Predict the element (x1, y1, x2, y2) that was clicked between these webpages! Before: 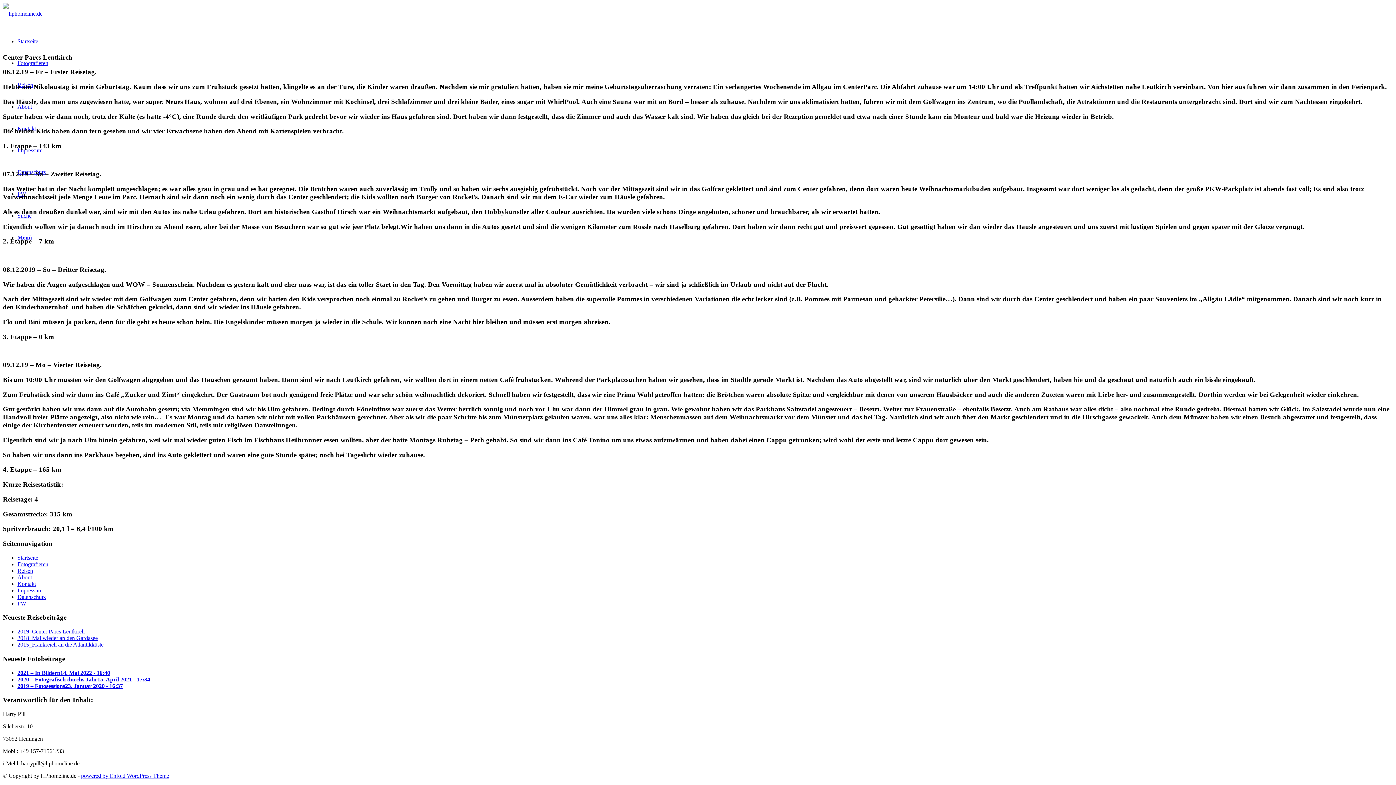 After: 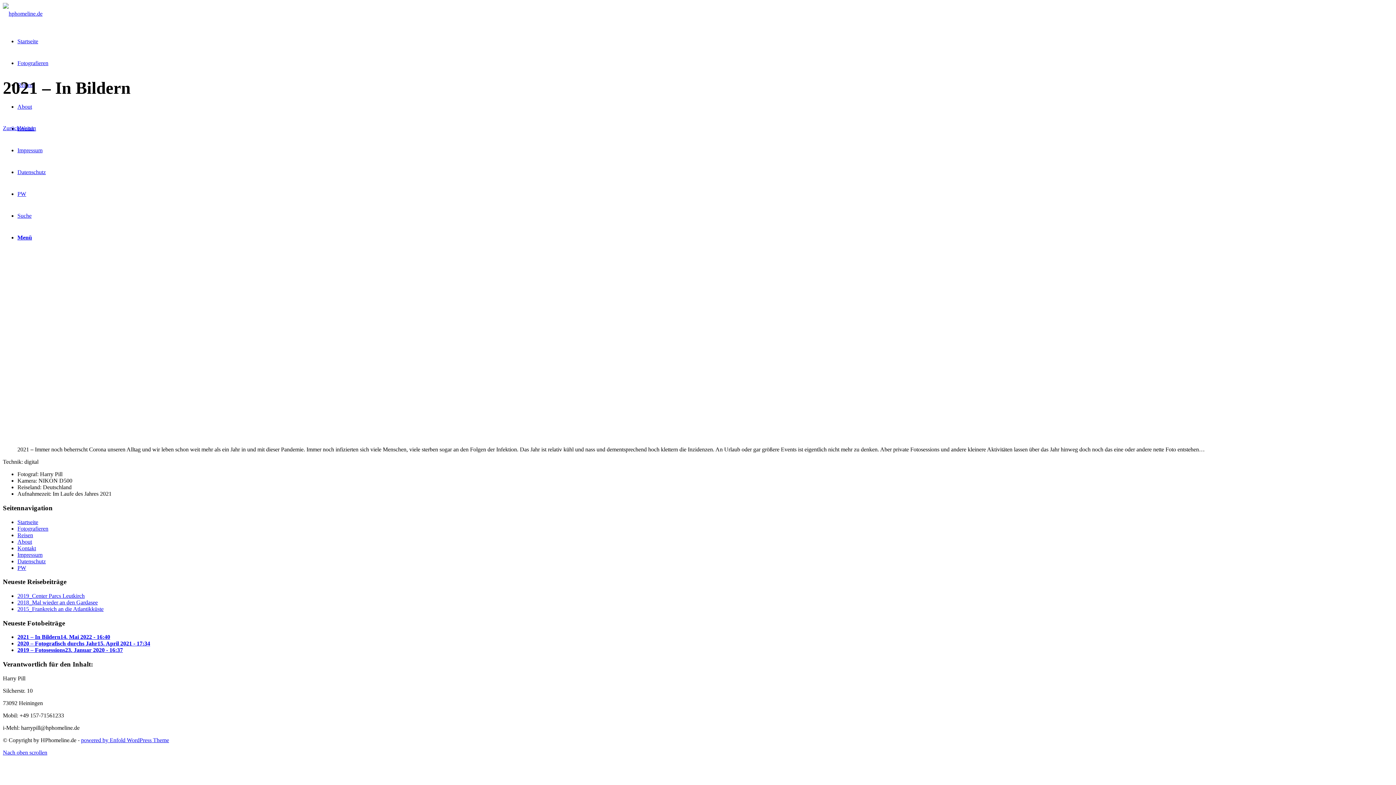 Action: bbox: (17, 670, 110, 676) label: 2021 – In Bildern14. Mai 2022 - 16:40